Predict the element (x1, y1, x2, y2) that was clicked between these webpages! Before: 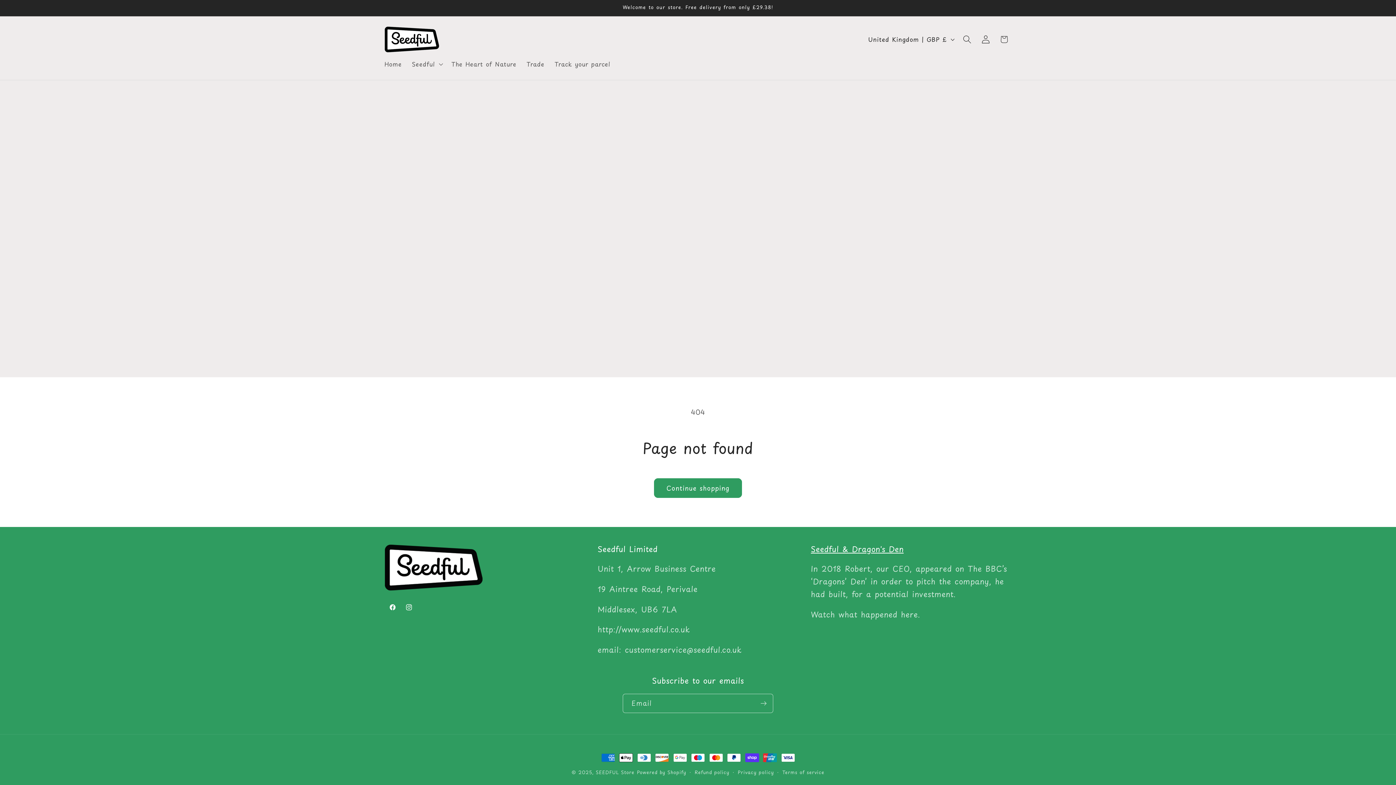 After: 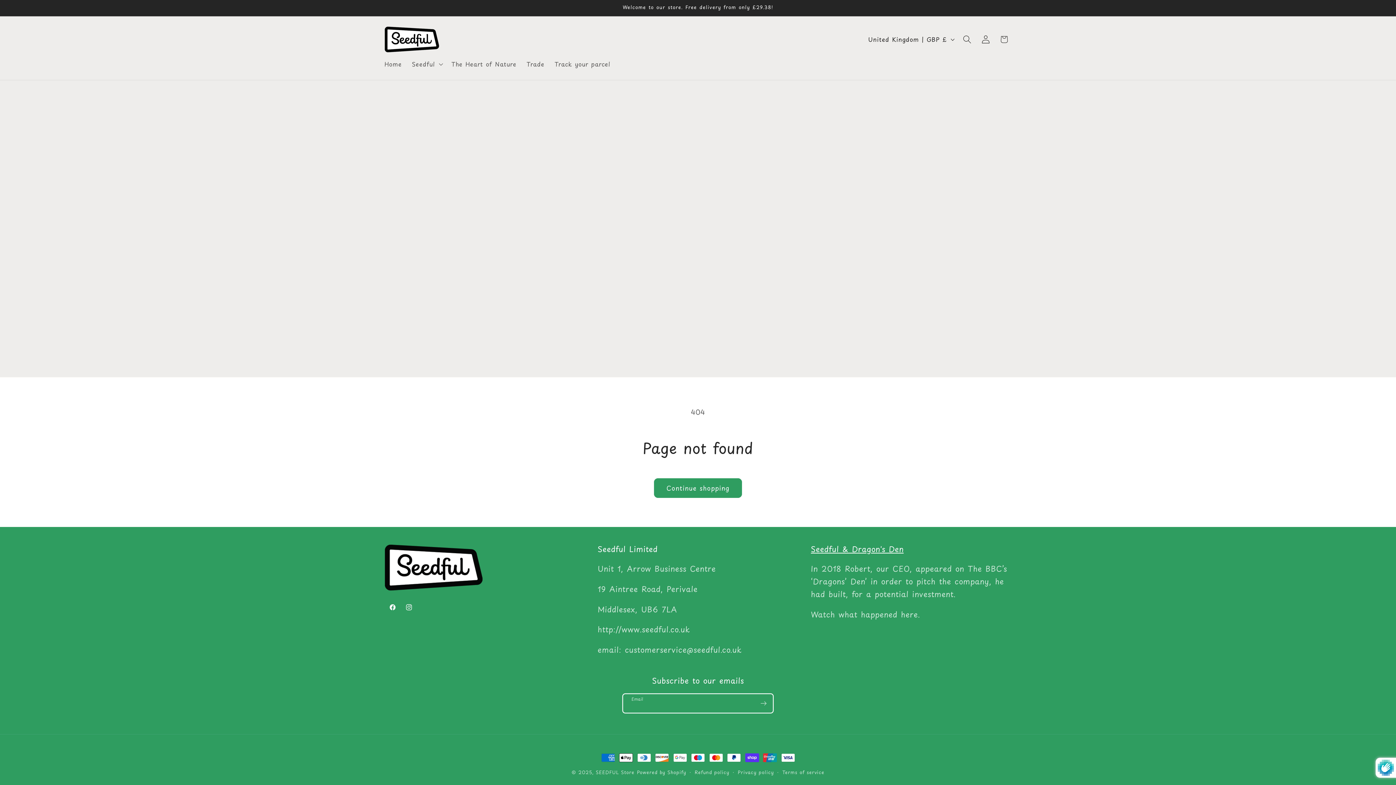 Action: label: Subscribe bbox: (754, 694, 773, 713)